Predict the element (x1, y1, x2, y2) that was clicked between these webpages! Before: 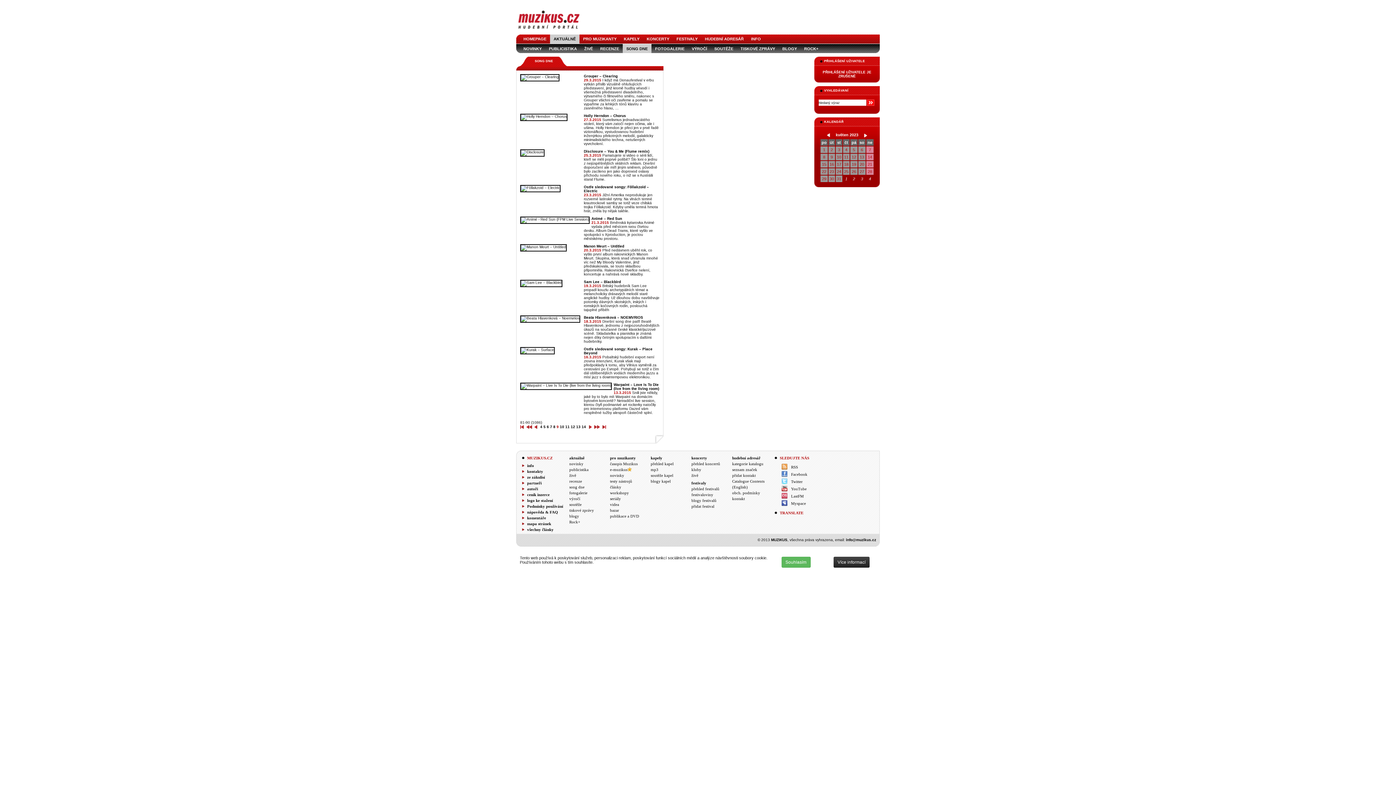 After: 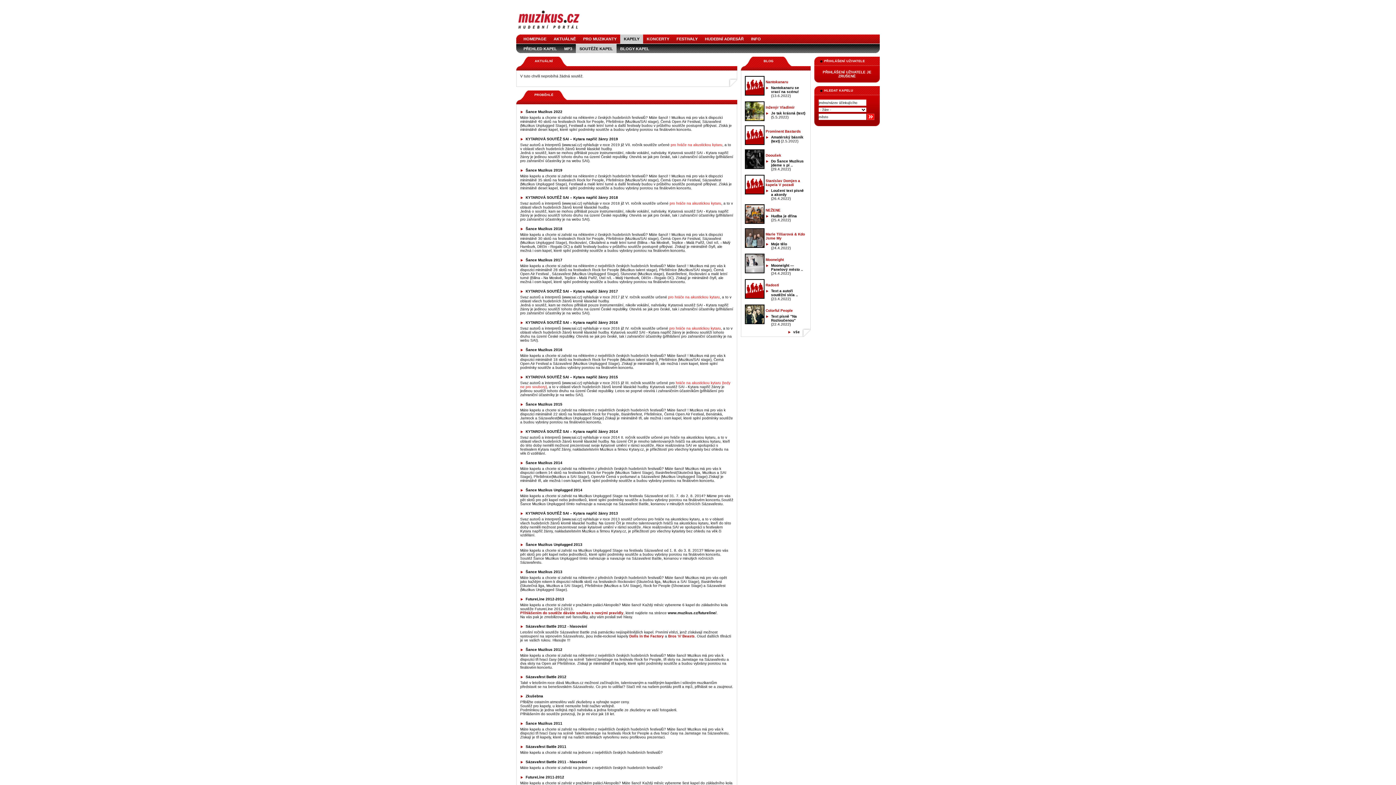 Action: bbox: (650, 473, 673, 477) label: soutěže kapel